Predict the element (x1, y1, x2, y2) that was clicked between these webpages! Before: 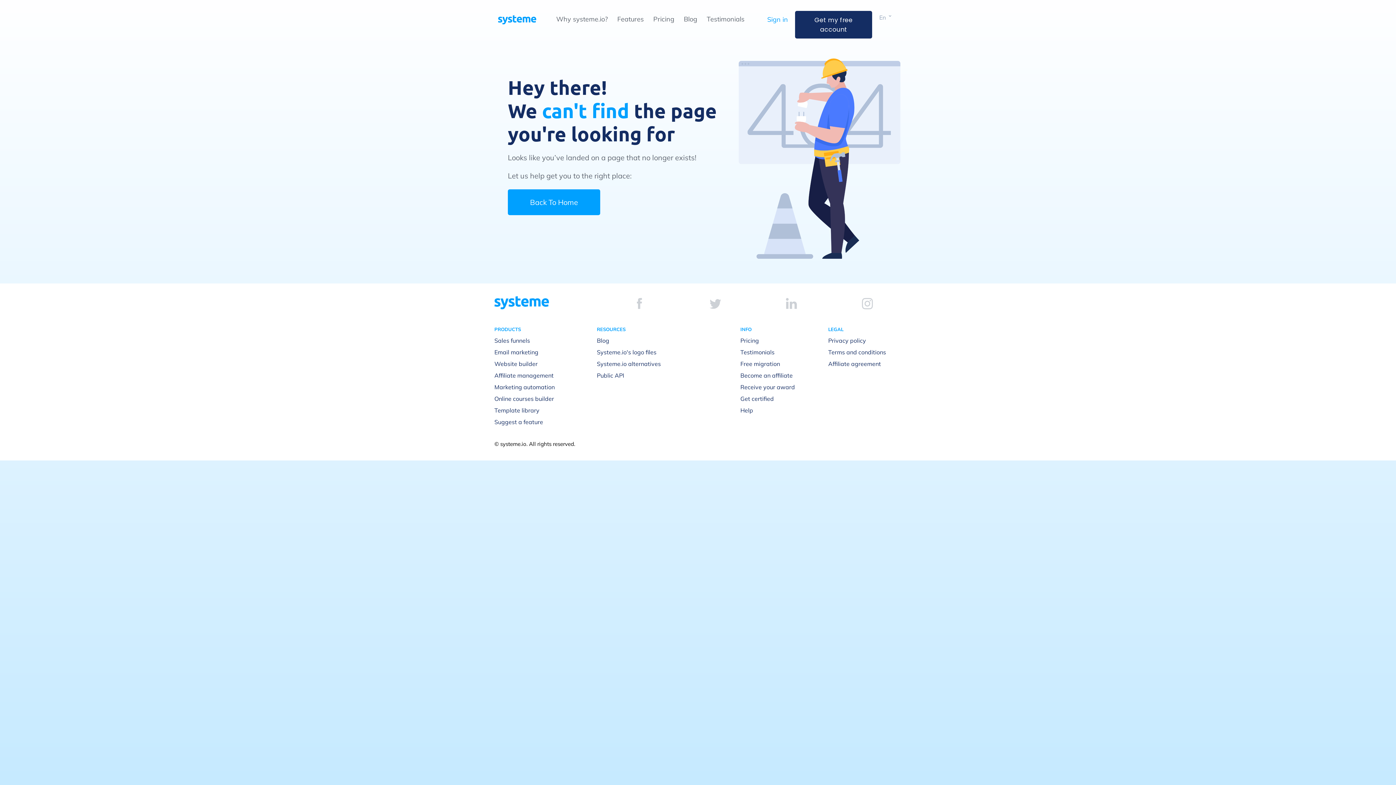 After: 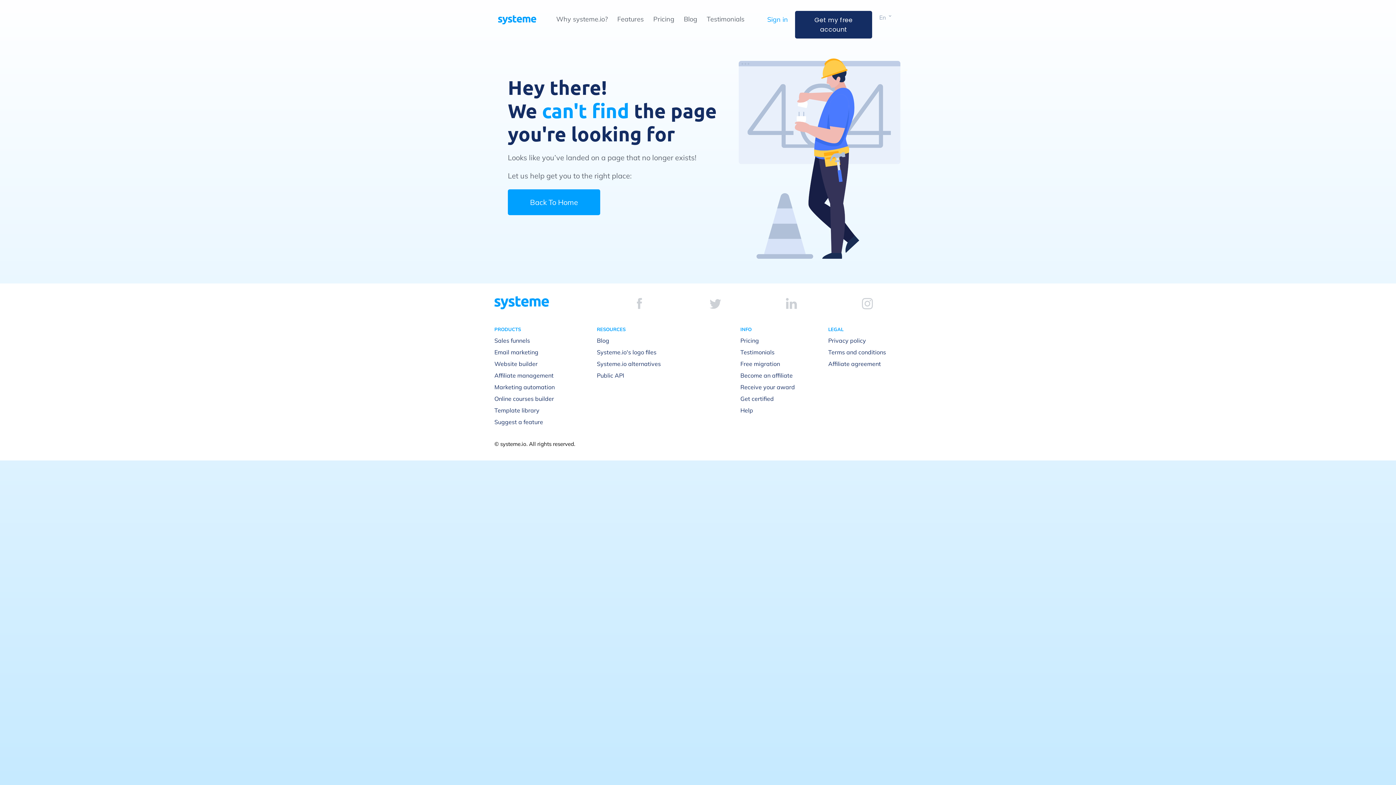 Action: bbox: (862, 298, 872, 309)